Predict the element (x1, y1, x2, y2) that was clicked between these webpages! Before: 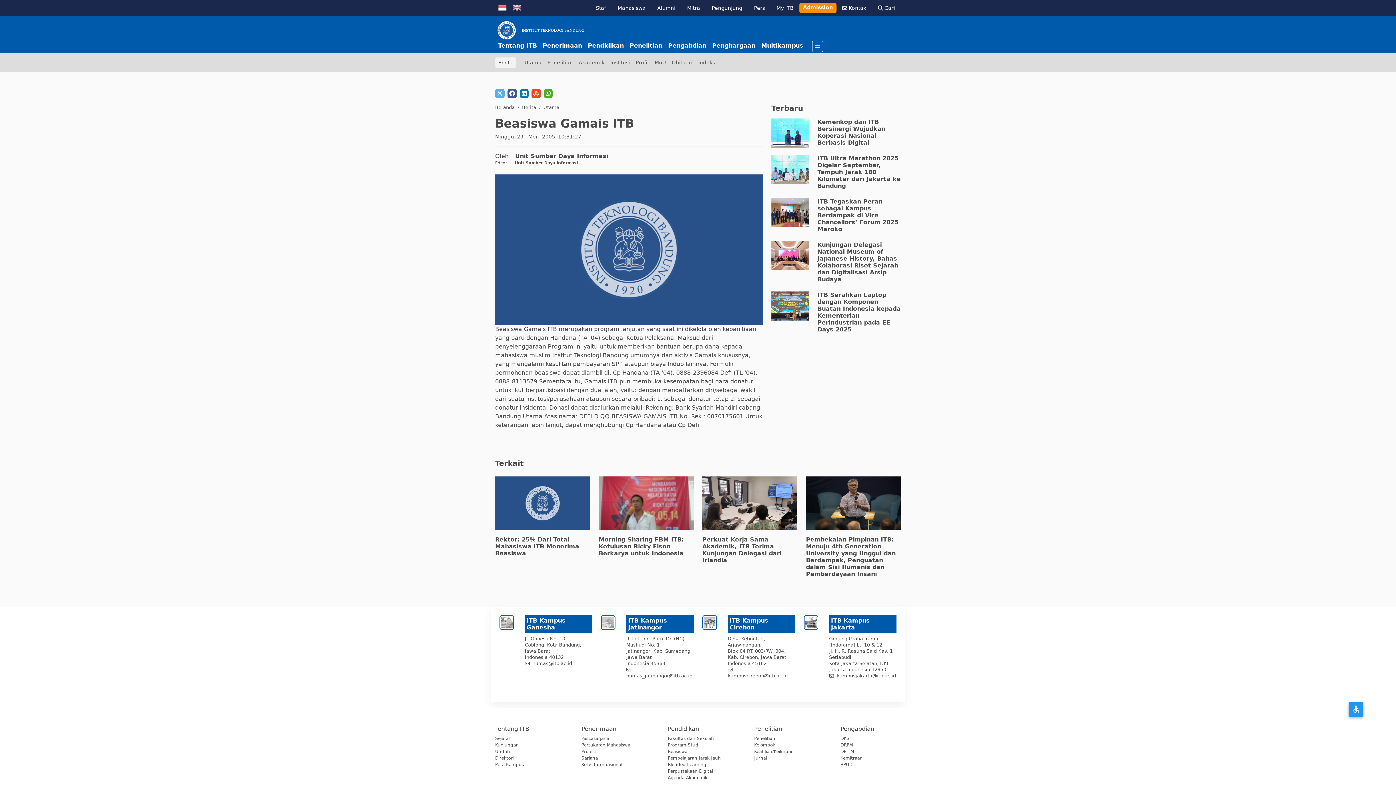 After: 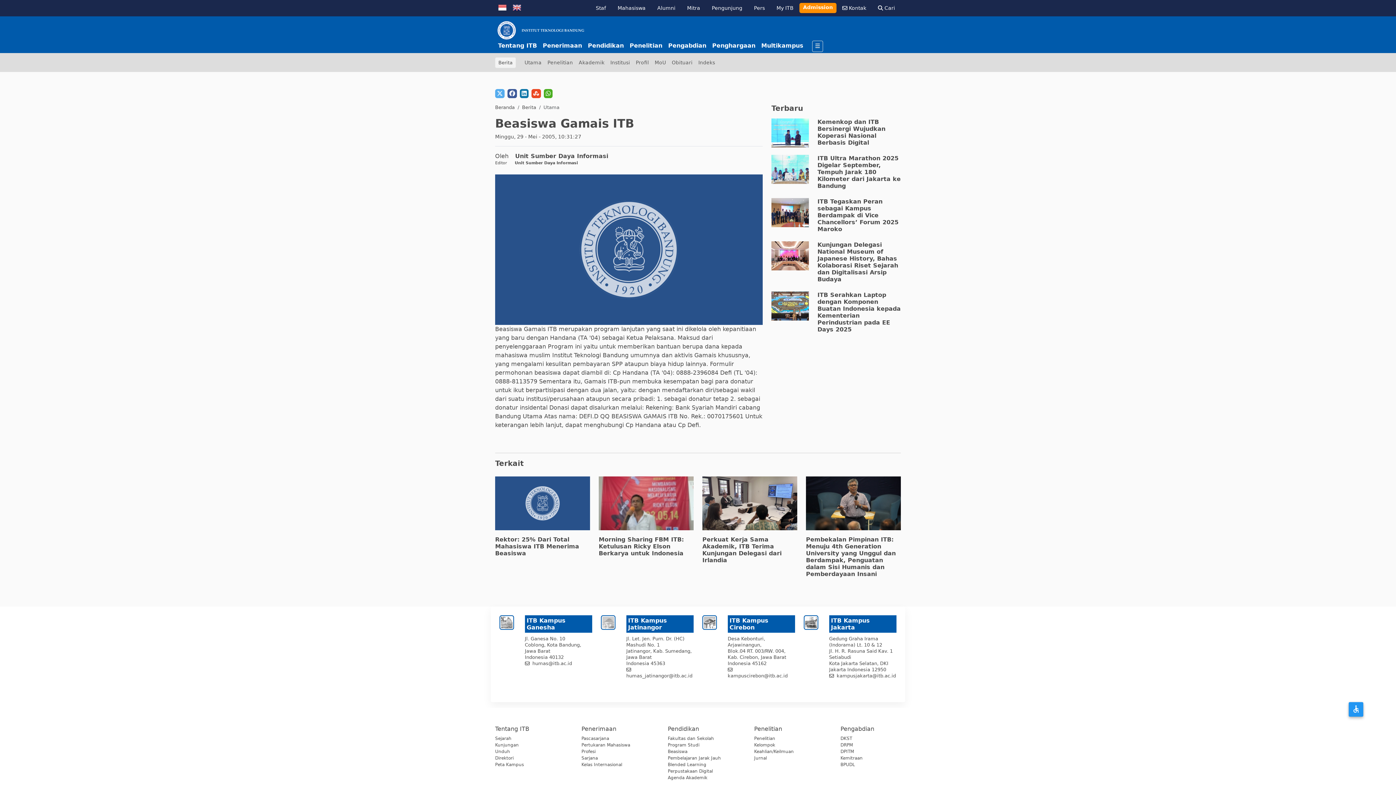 Action: bbox: (840, 749, 854, 754) label: DPITM